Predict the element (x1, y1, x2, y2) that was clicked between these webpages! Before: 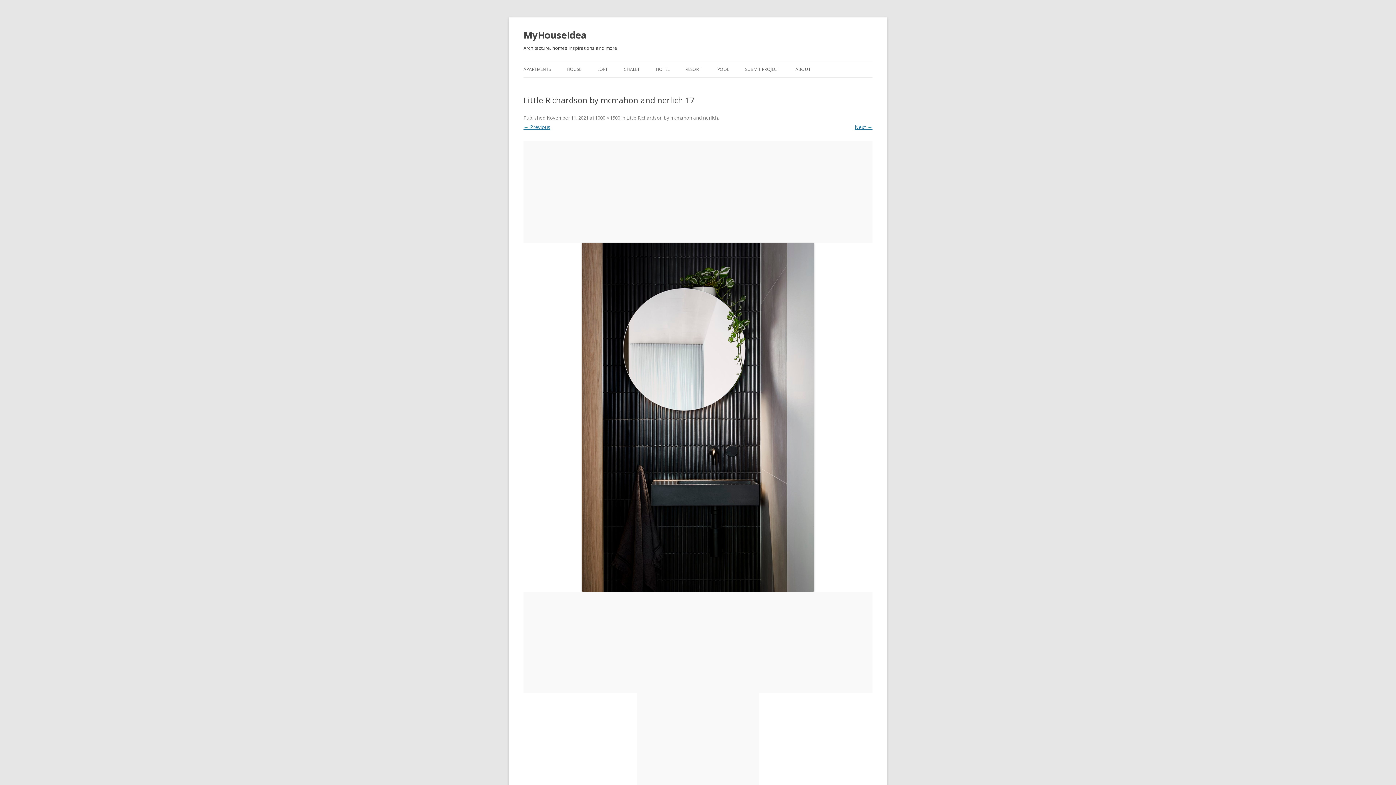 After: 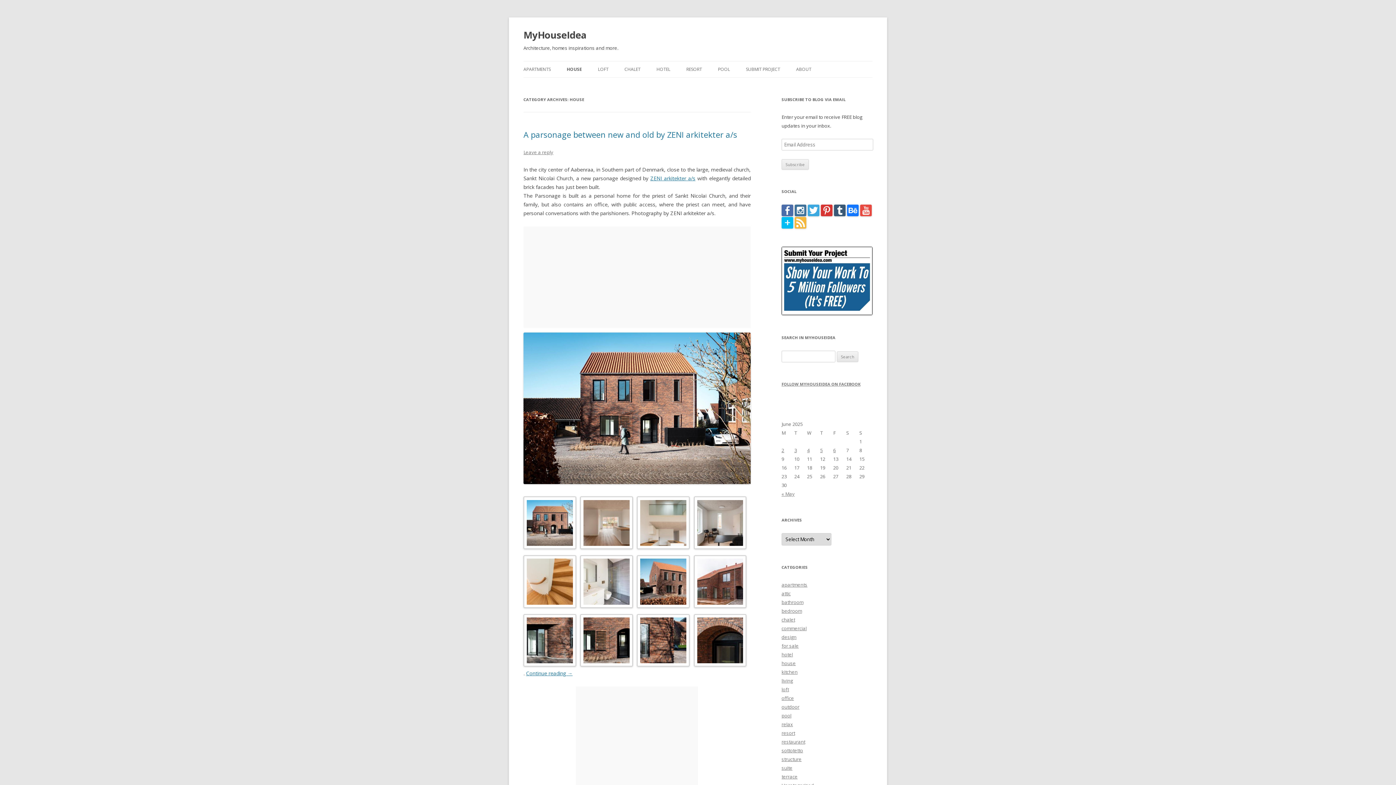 Action: bbox: (566, 61, 581, 77) label: HOUSE